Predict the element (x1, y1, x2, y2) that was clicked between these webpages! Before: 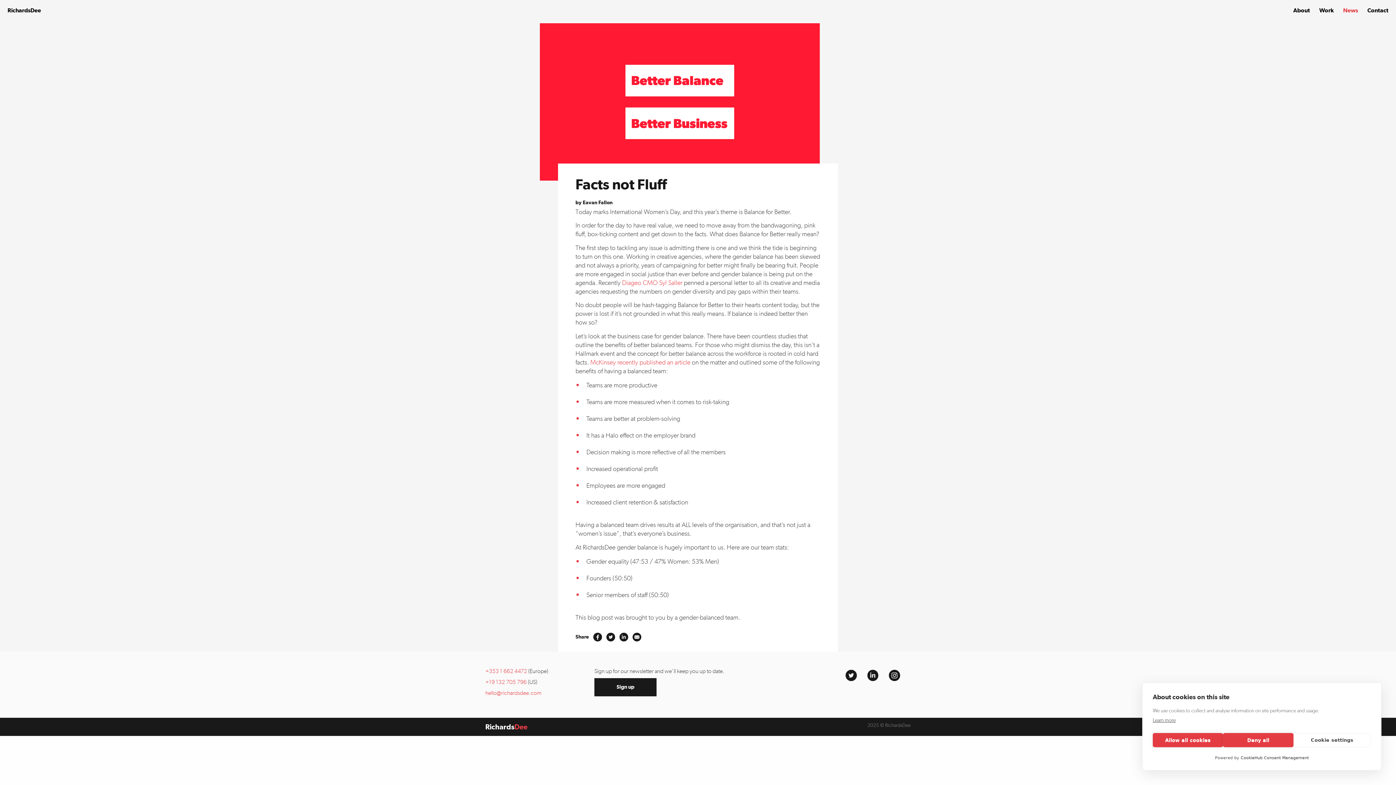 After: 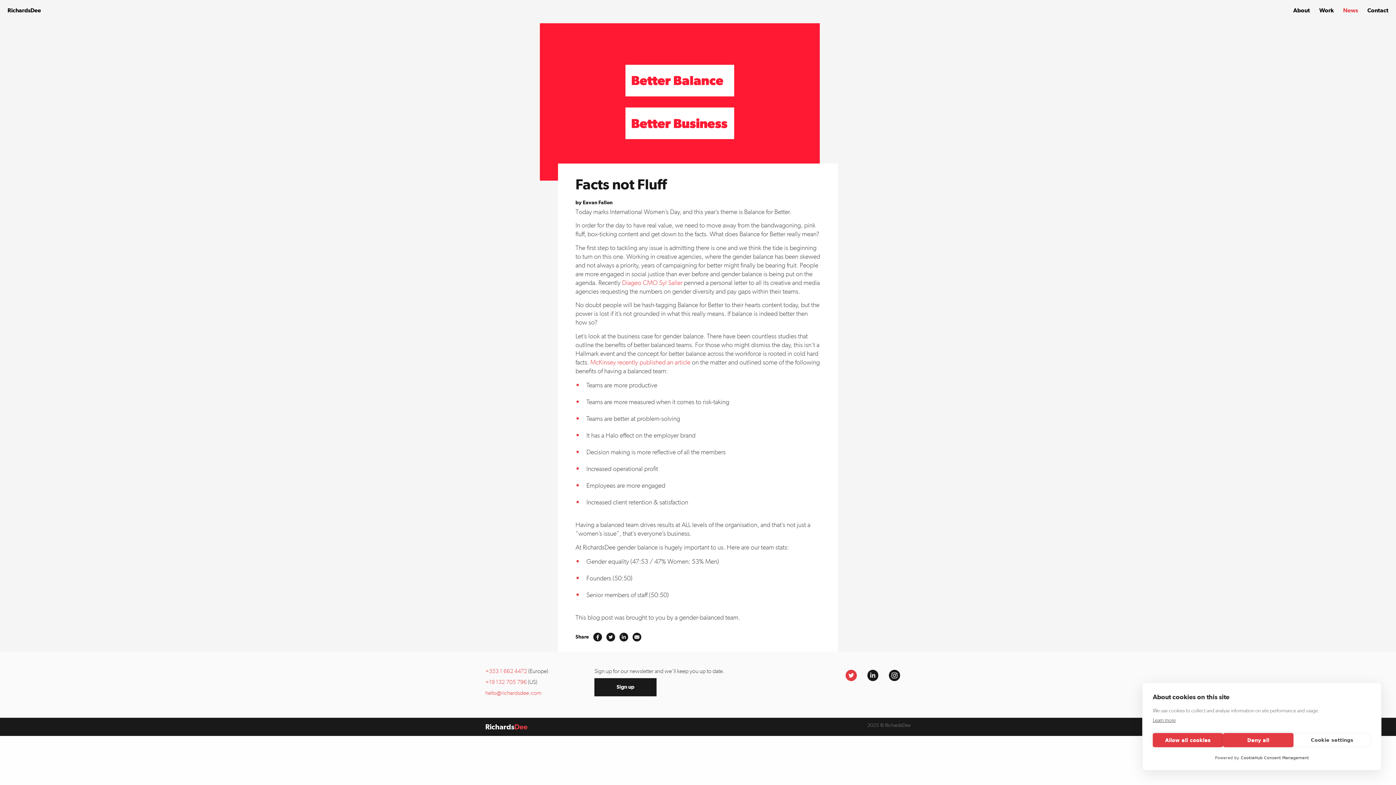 Action: bbox: (845, 670, 856, 681)